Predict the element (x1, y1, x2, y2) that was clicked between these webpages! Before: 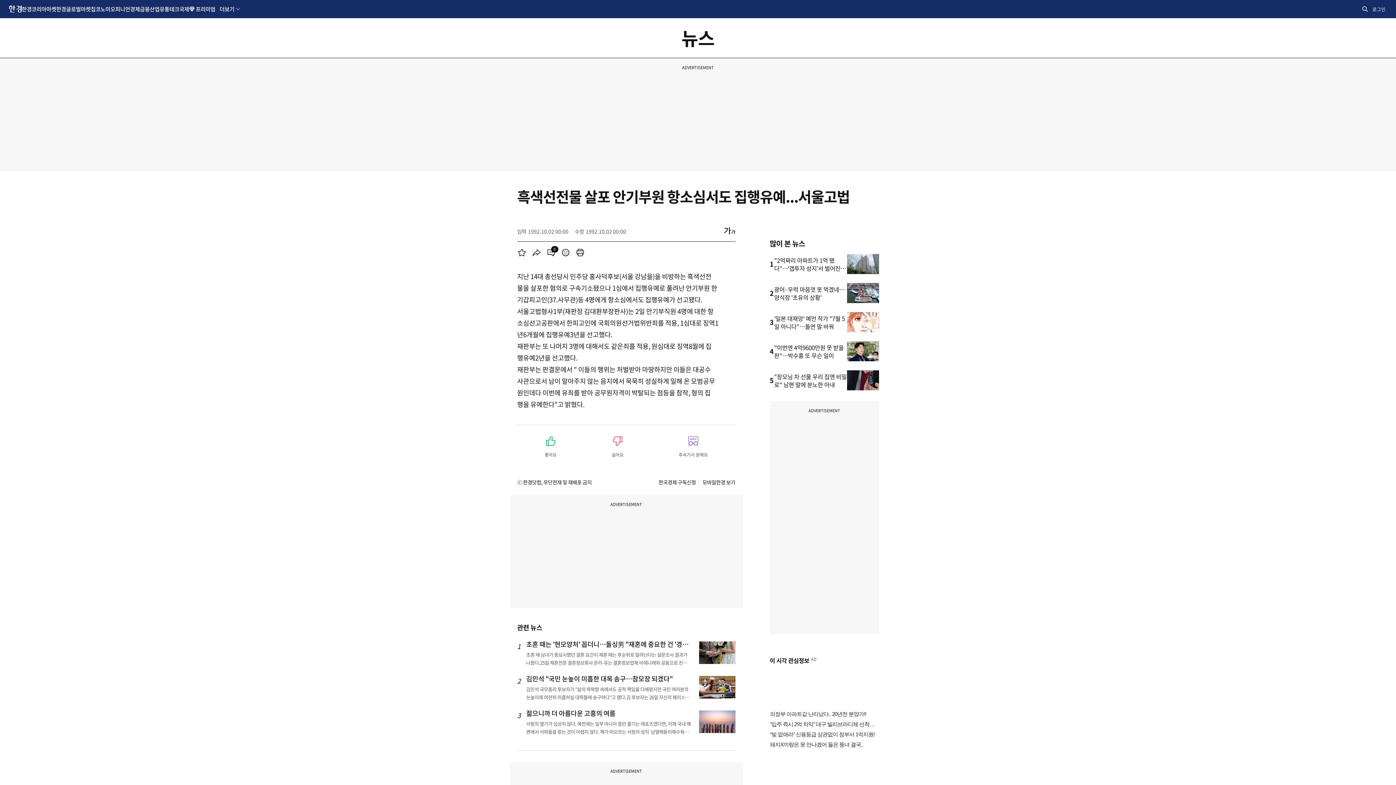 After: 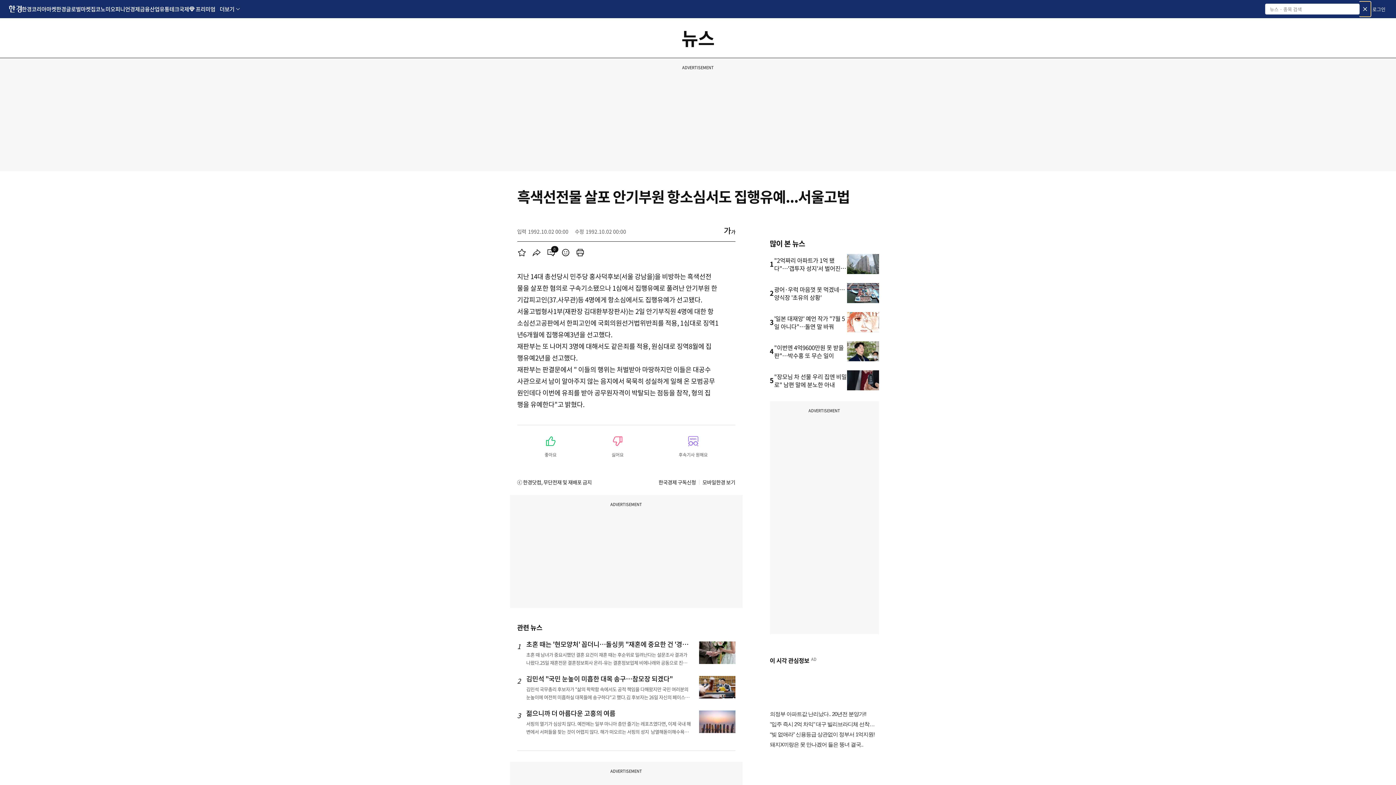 Action: label: 통합검색 bbox: (1360, 1, 1370, 16)